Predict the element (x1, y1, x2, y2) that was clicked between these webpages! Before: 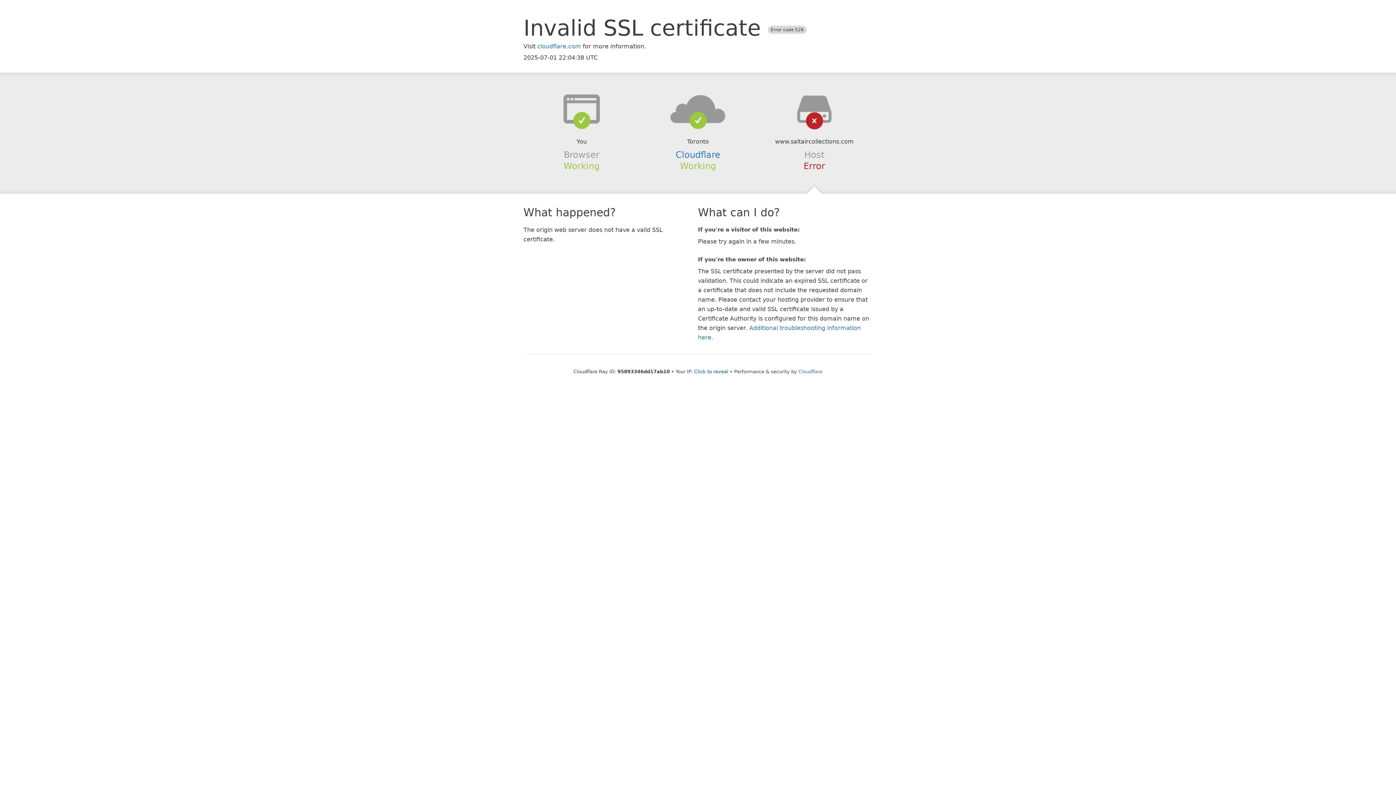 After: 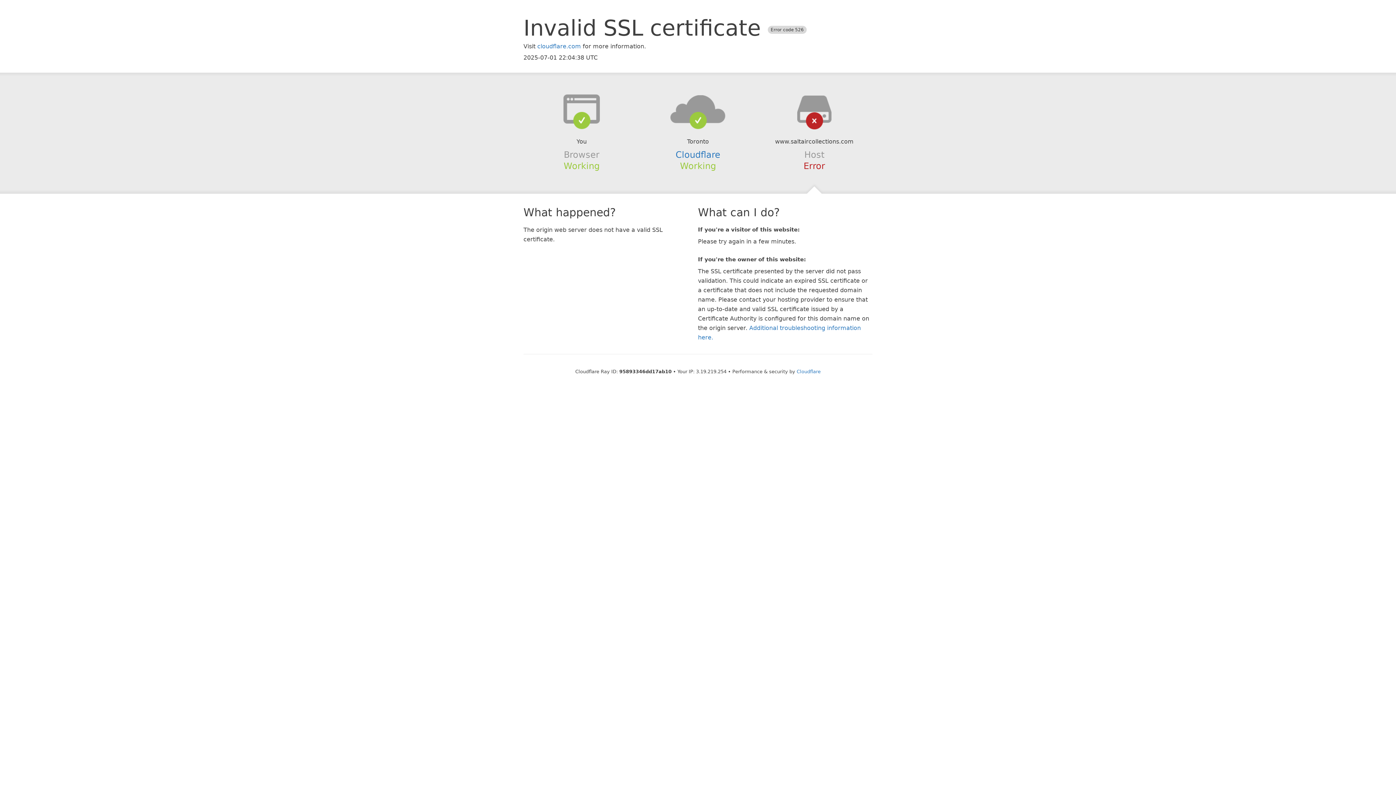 Action: label: Click to reveal bbox: (694, 368, 728, 374)